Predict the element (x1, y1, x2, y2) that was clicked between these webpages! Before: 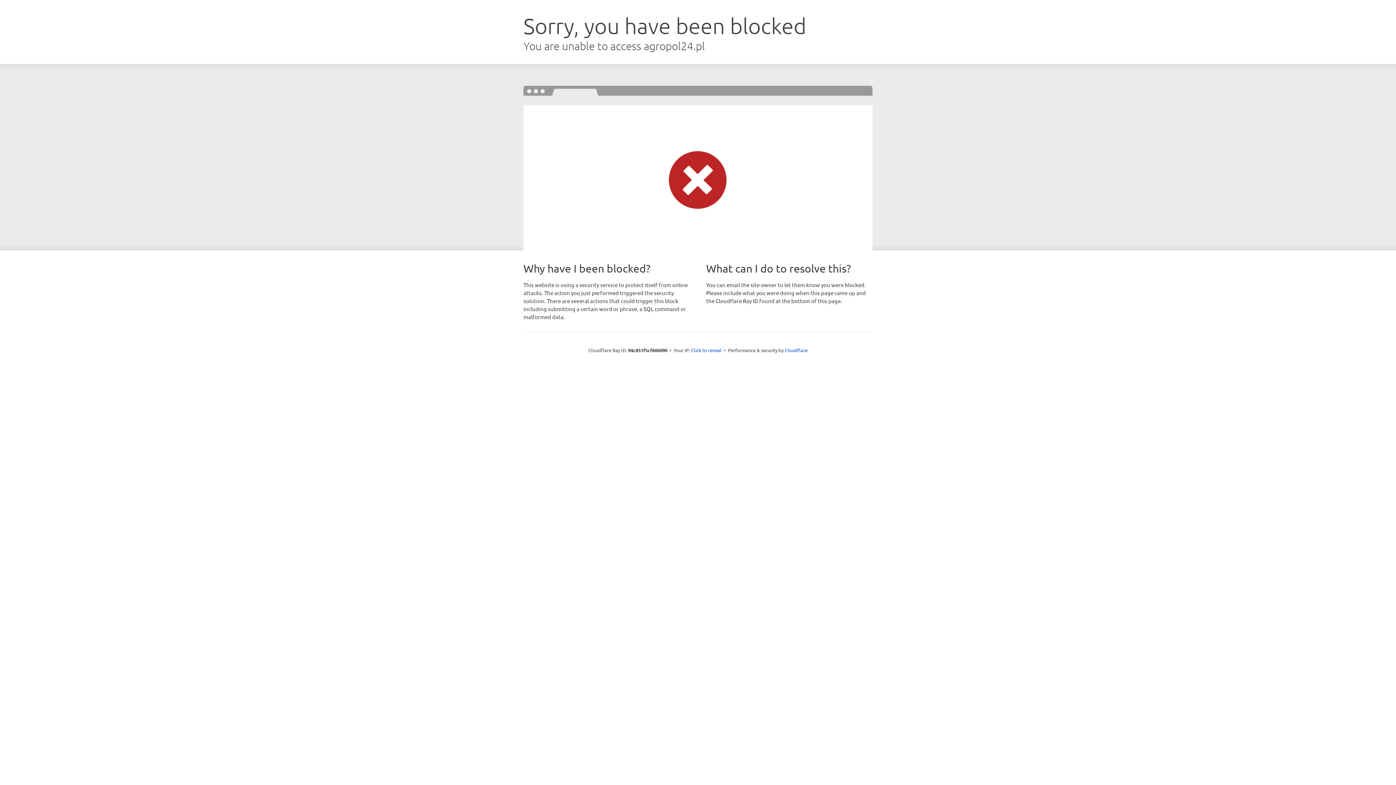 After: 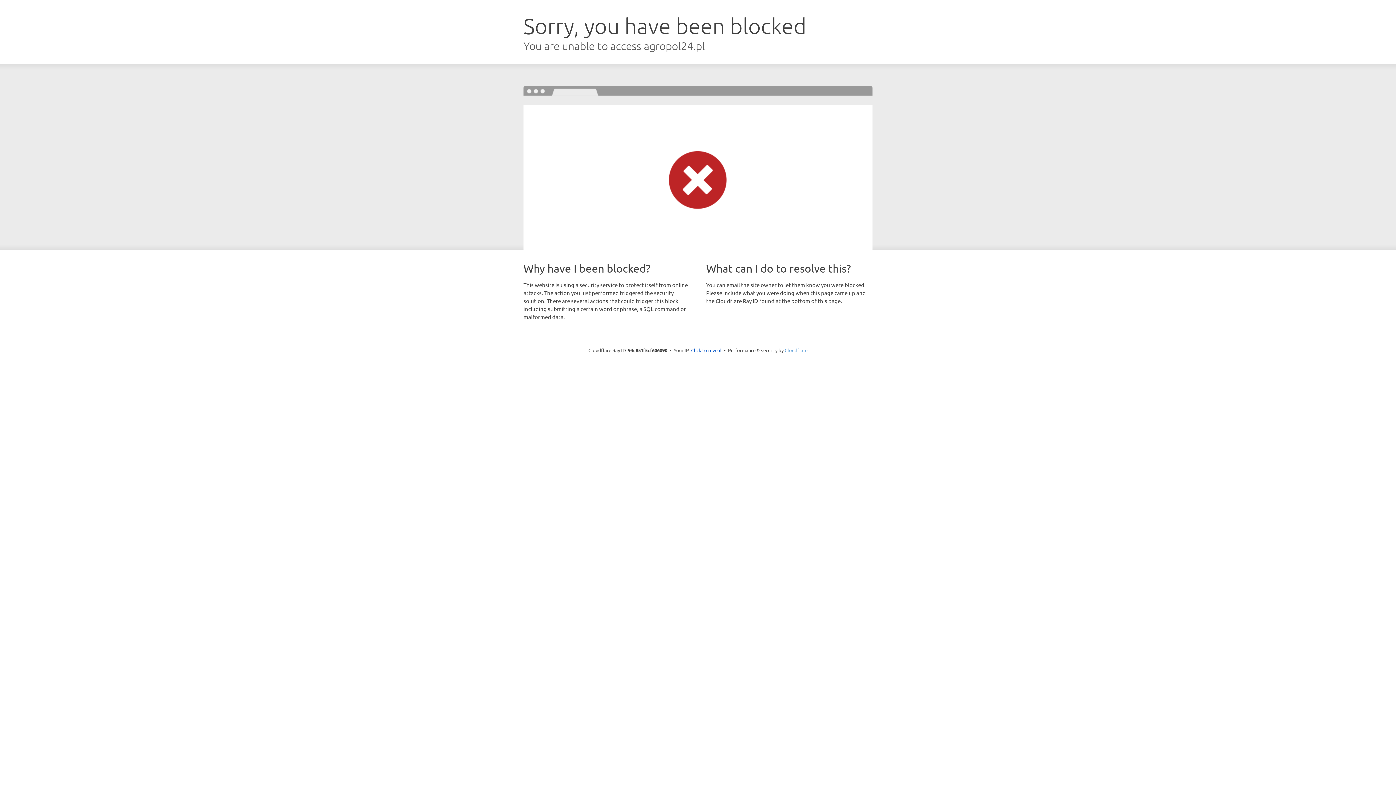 Action: label: Cloudflare bbox: (784, 347, 807, 353)